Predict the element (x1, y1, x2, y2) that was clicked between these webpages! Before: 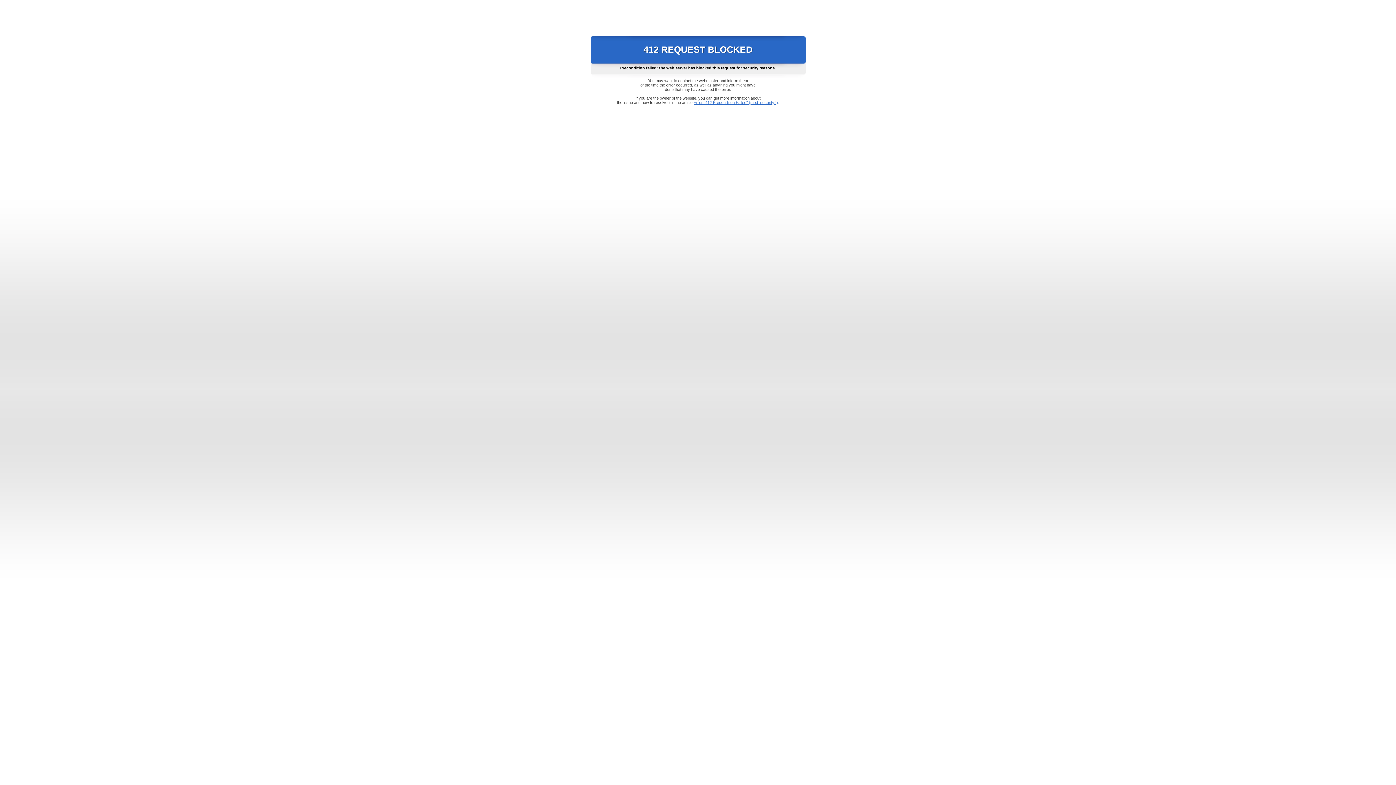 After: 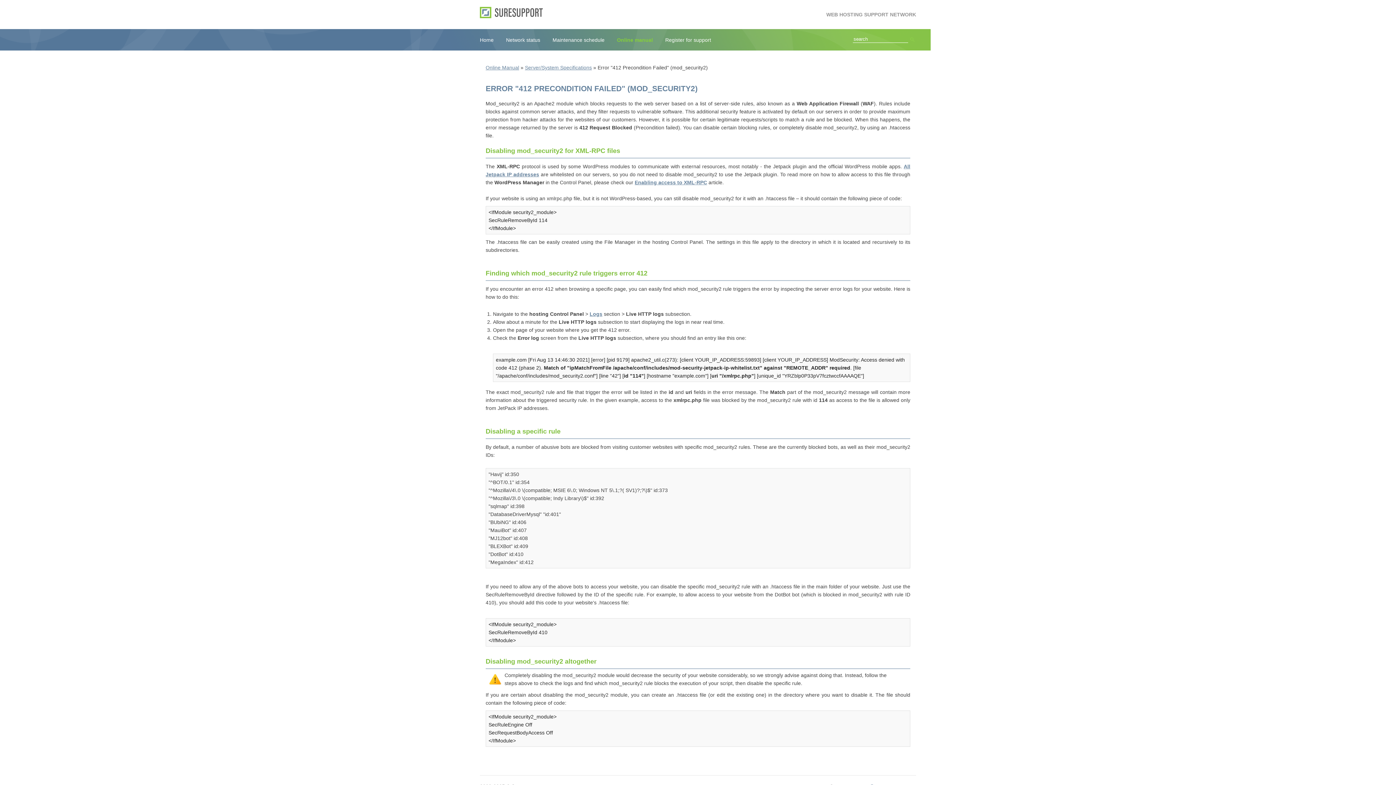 Action: bbox: (693, 100, 778, 104) label: Error "412 Precondition Failed" (mod_security2)